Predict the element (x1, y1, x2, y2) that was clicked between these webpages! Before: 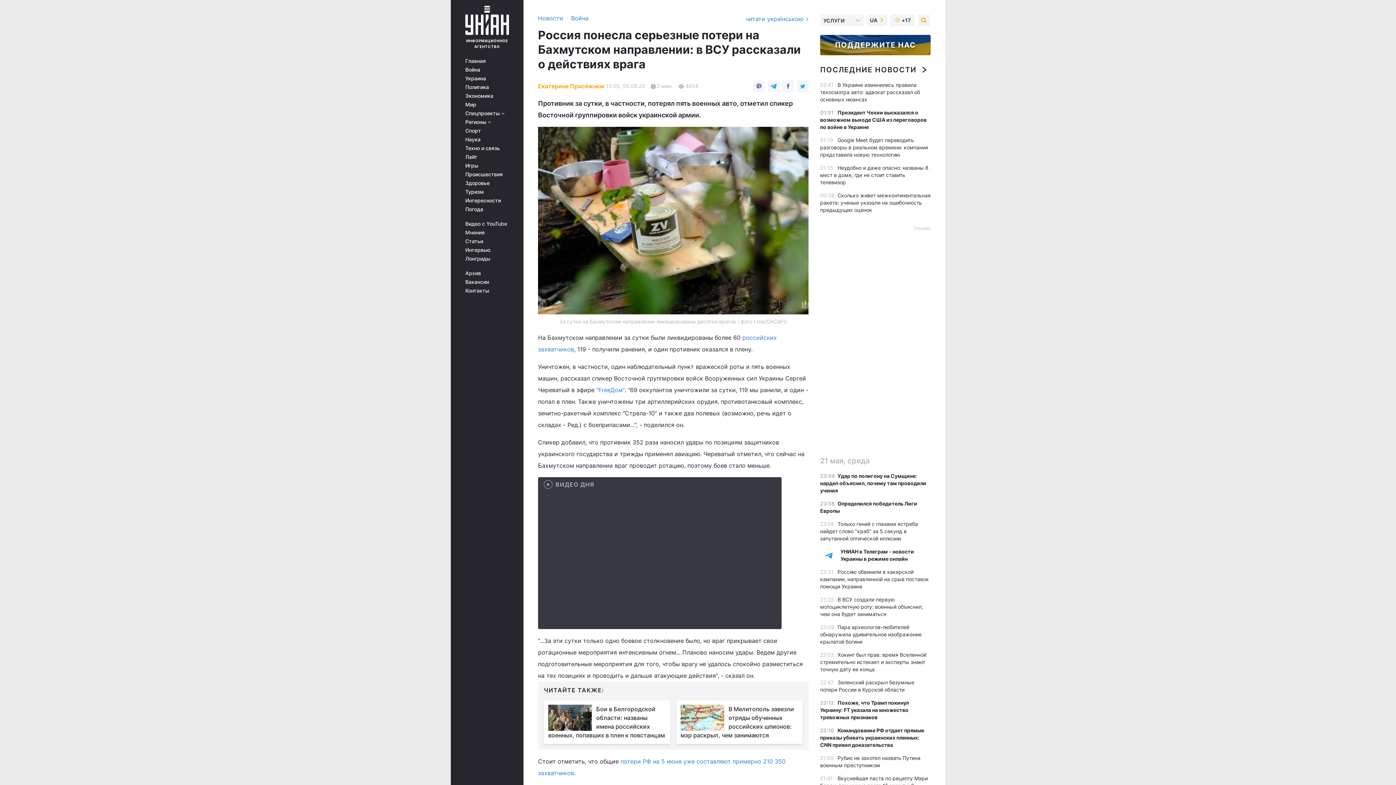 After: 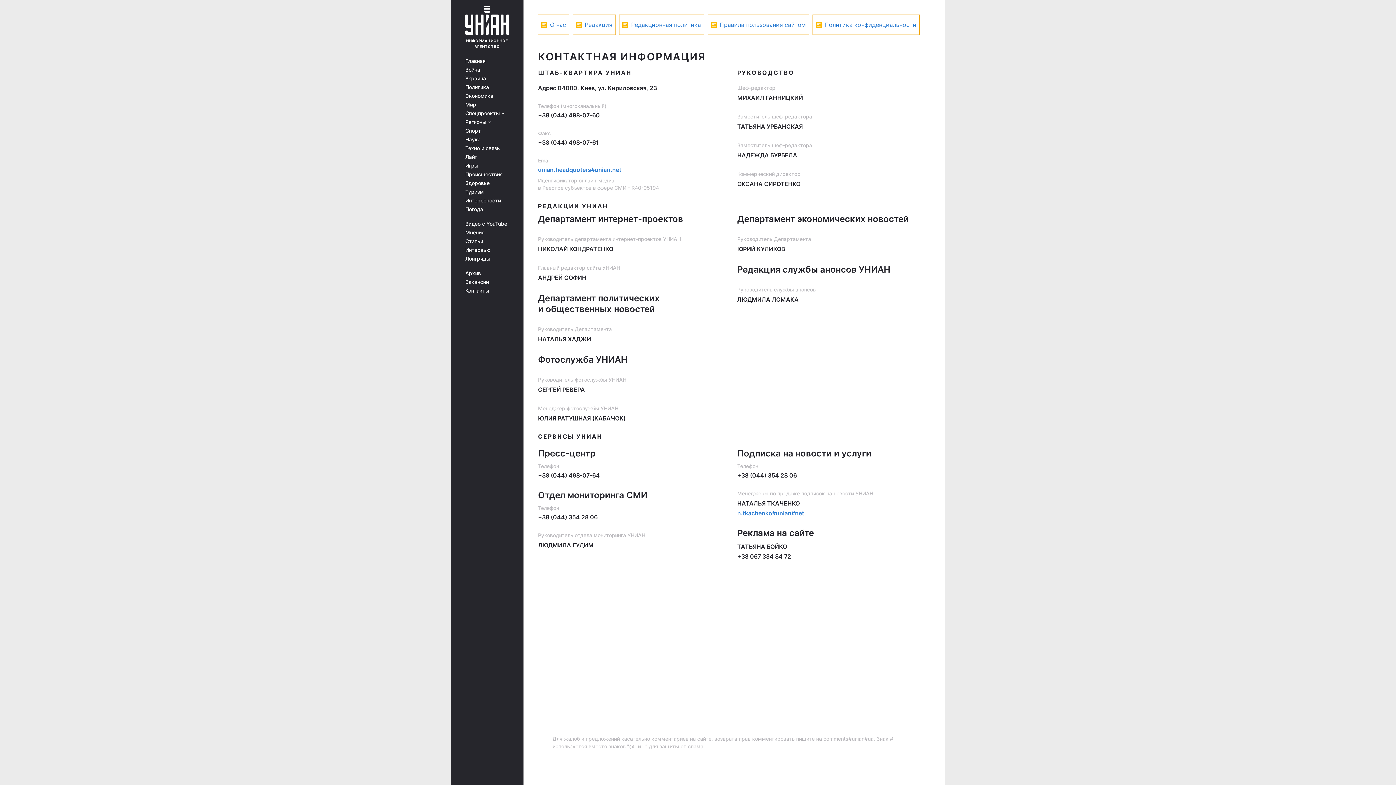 Action: bbox: (465, 288, 513, 293) label: Контакты